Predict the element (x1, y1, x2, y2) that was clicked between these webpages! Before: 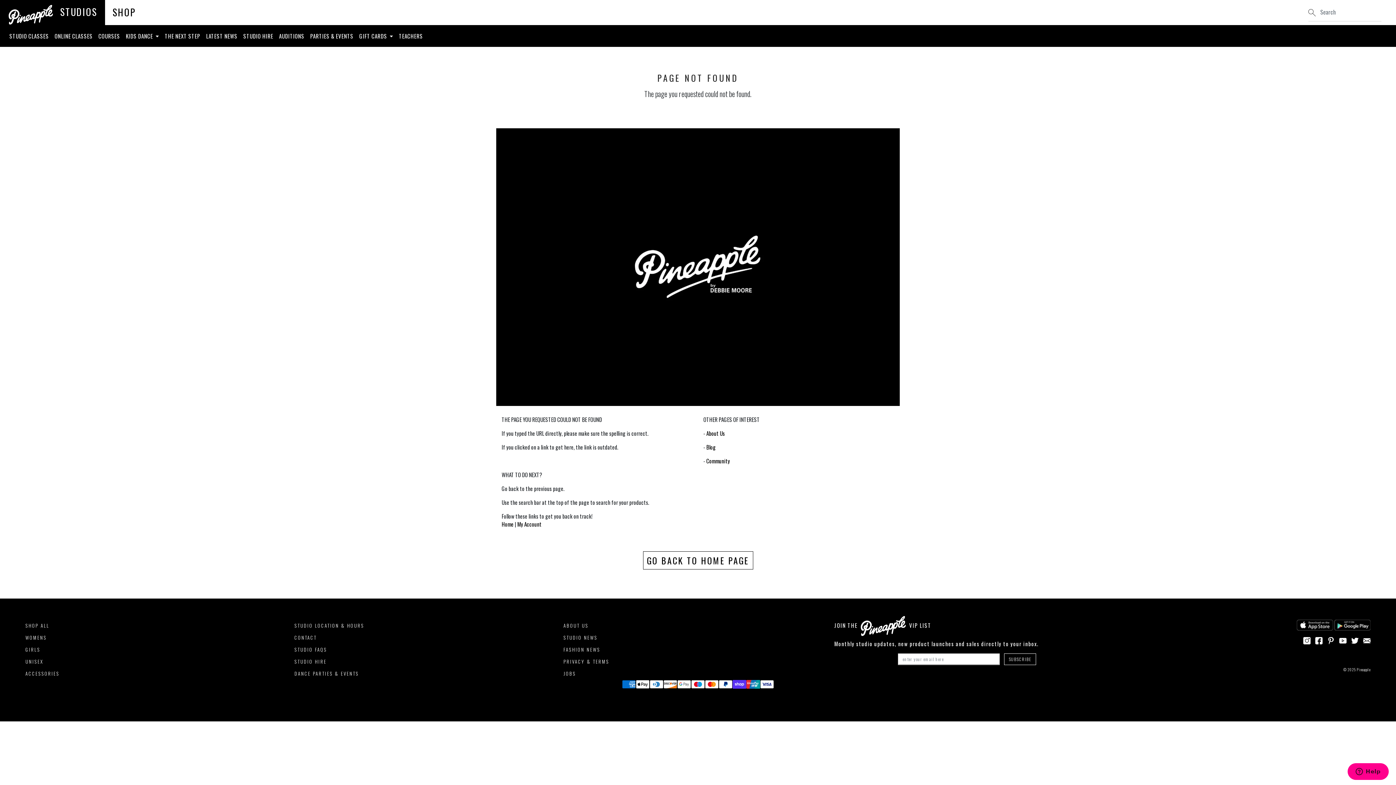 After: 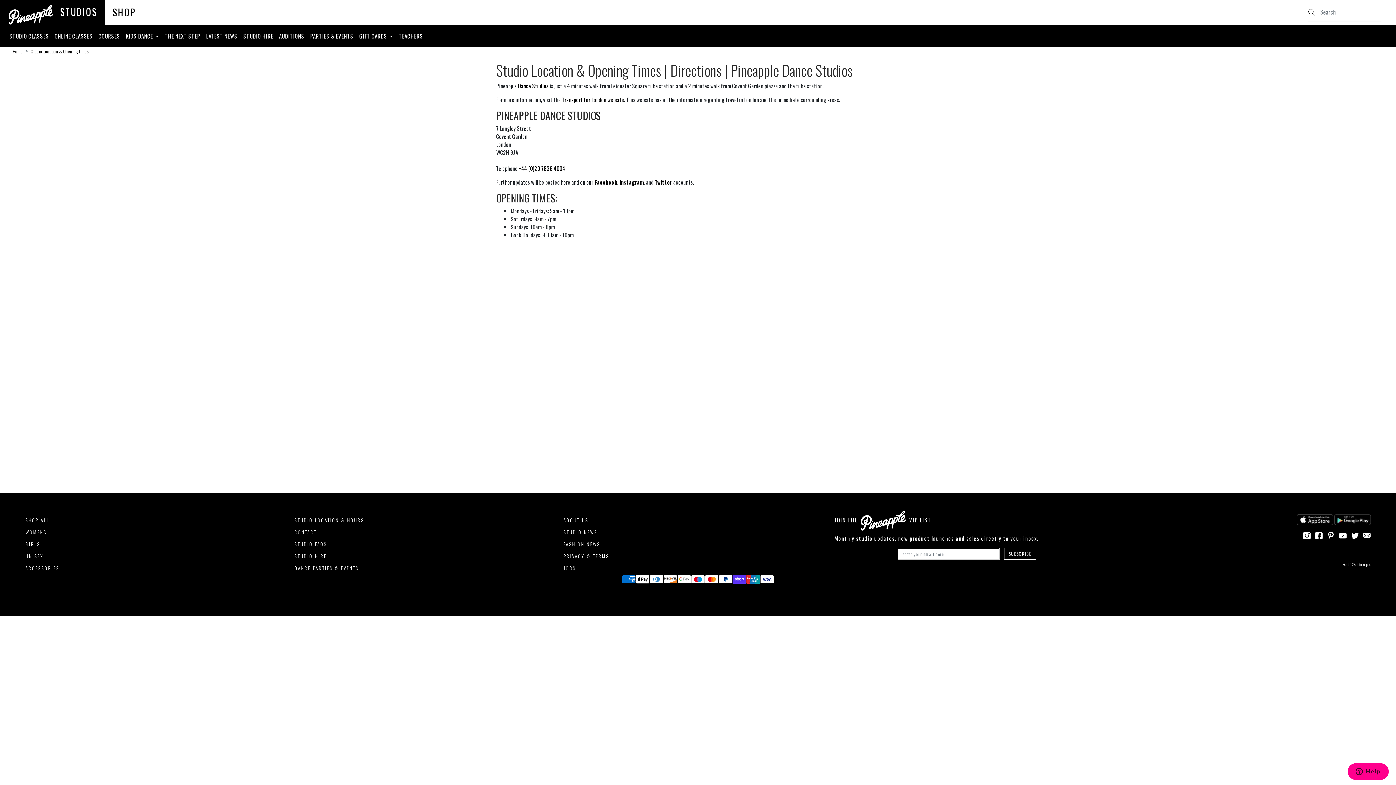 Action: bbox: (294, 622, 364, 629) label: STUDIO LOCATION & HOURS